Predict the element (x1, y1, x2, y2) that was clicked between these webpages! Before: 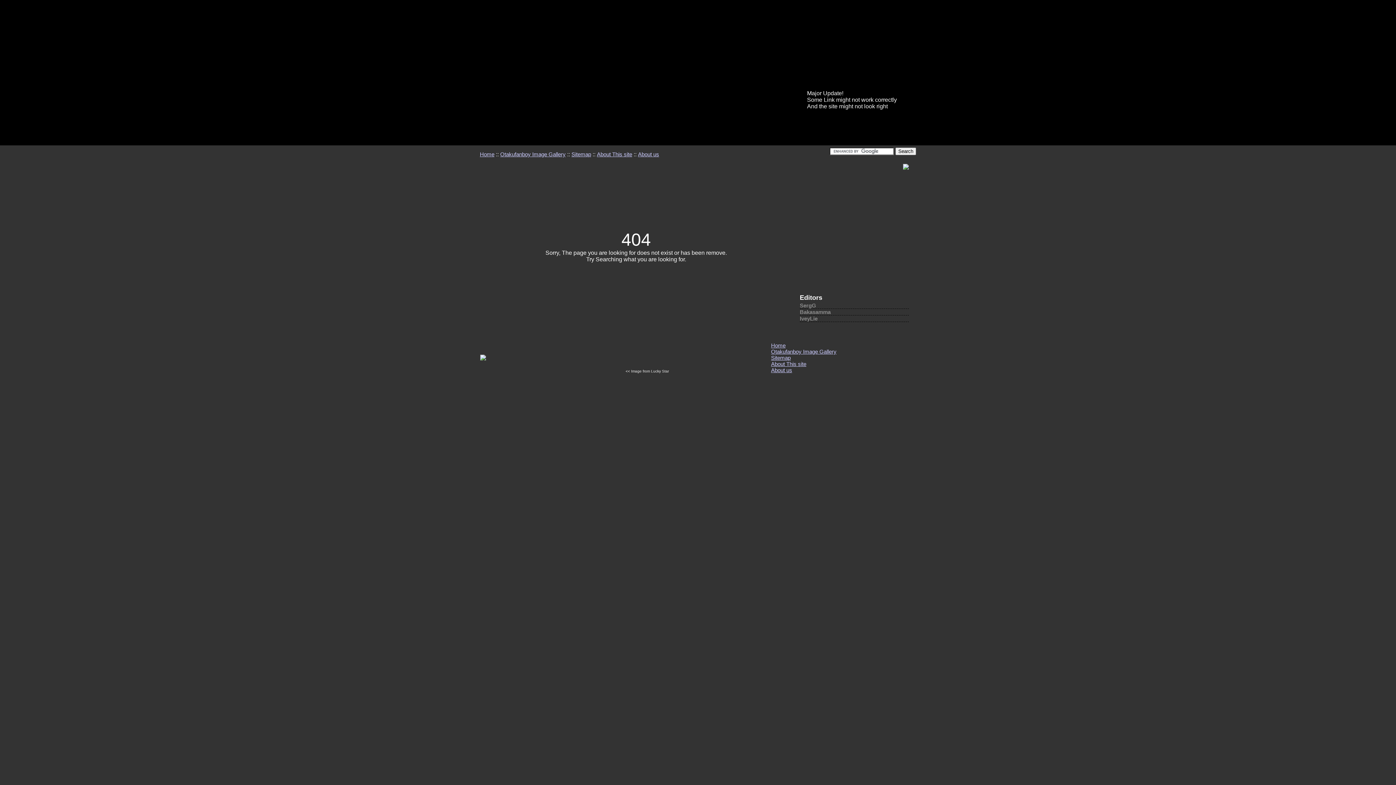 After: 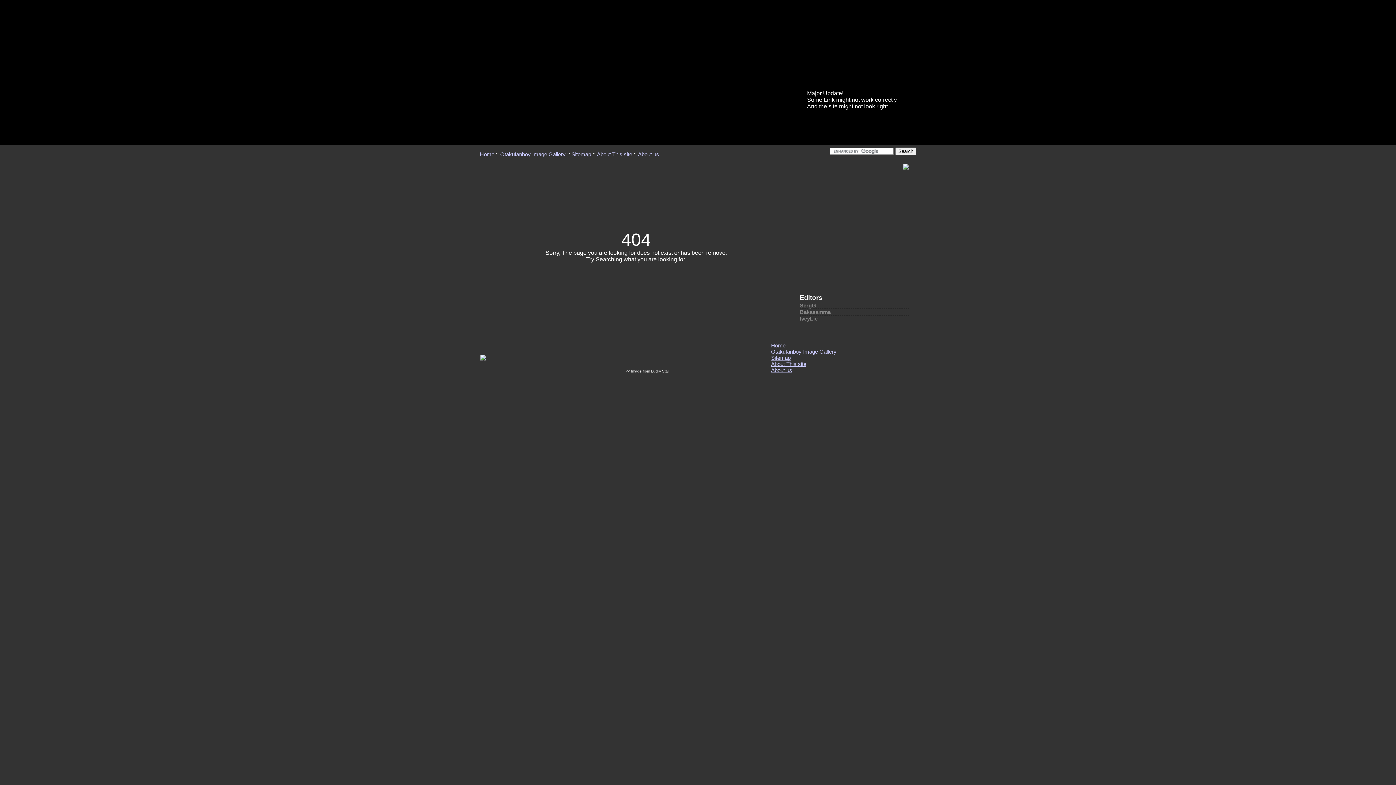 Action: label: Otakufanboy Image Gallery bbox: (771, 348, 836, 354)